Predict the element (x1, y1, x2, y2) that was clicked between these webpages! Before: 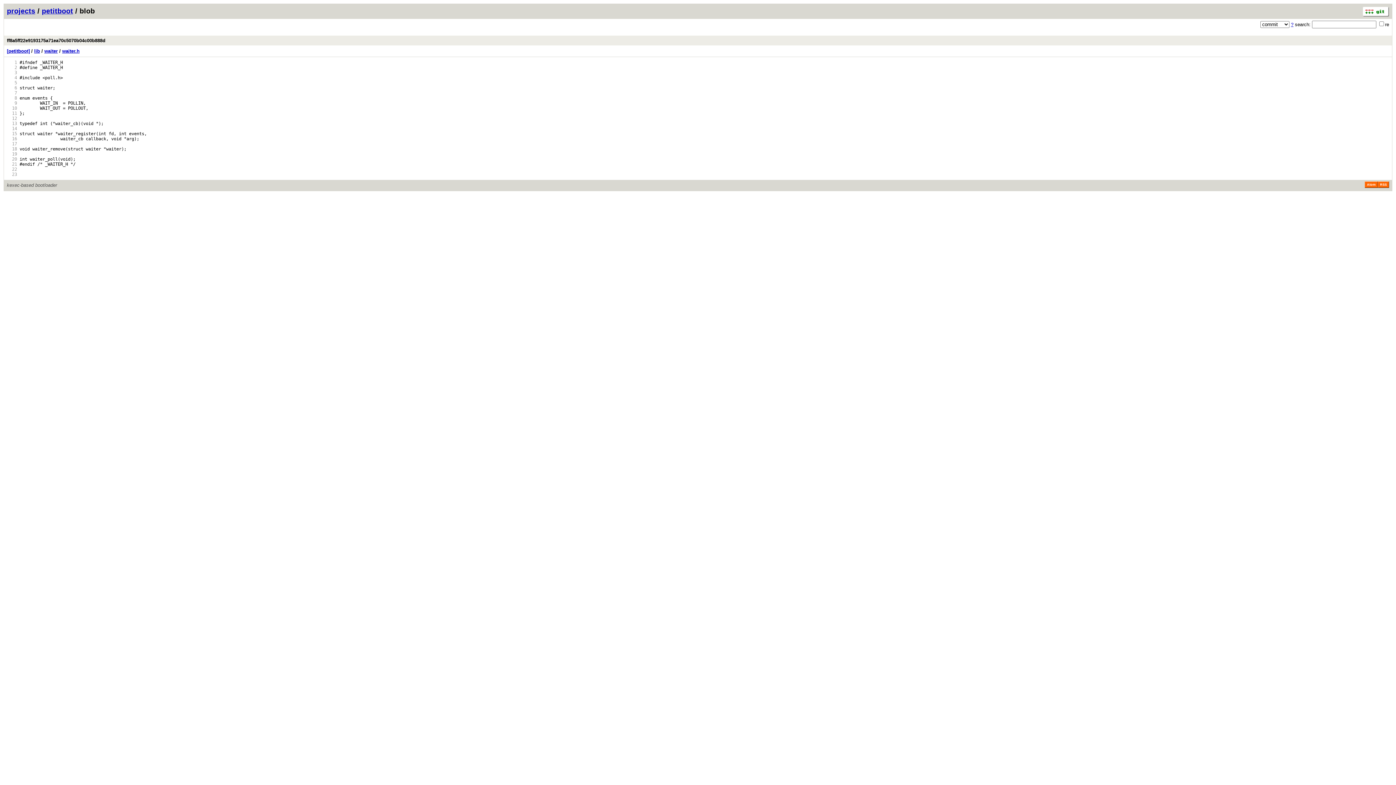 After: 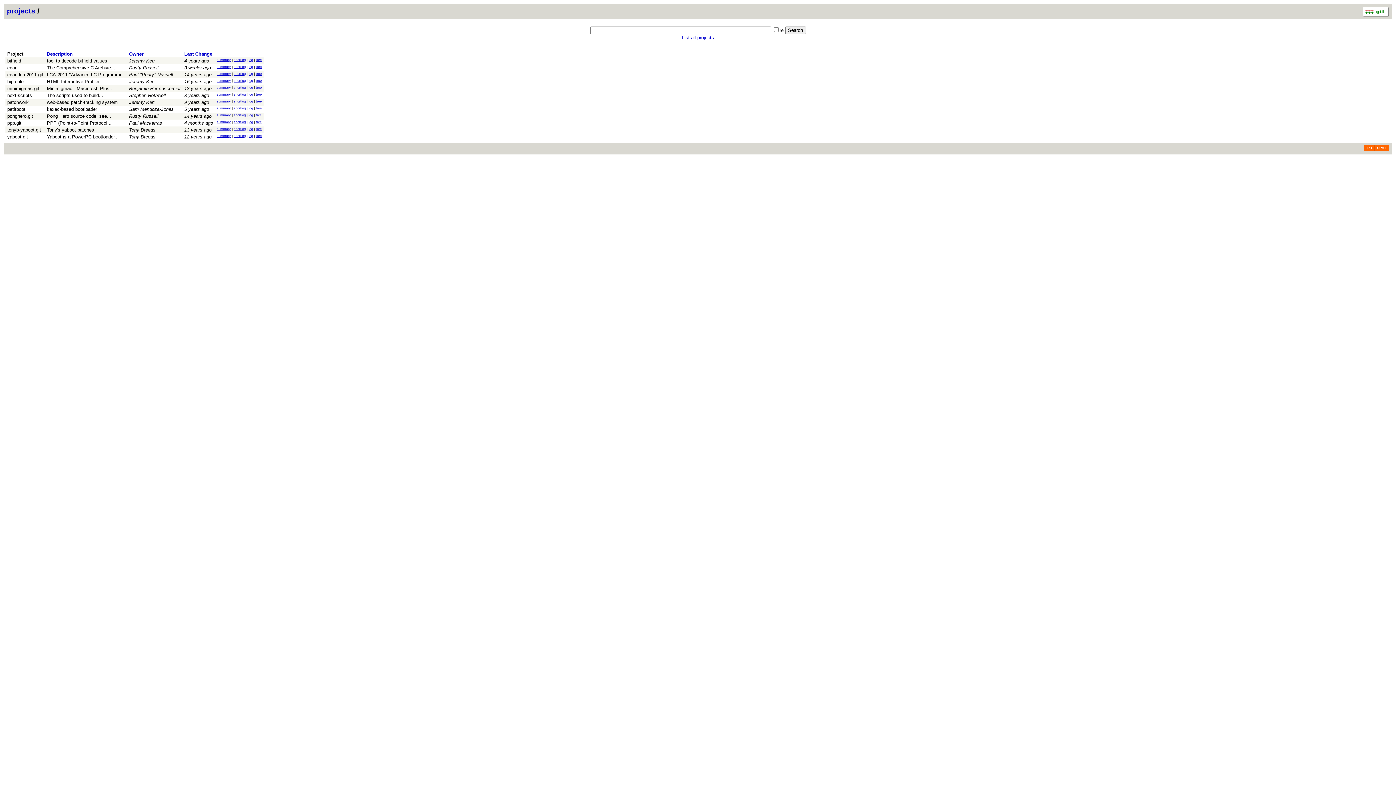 Action: label: projects bbox: (6, 6, 35, 14)